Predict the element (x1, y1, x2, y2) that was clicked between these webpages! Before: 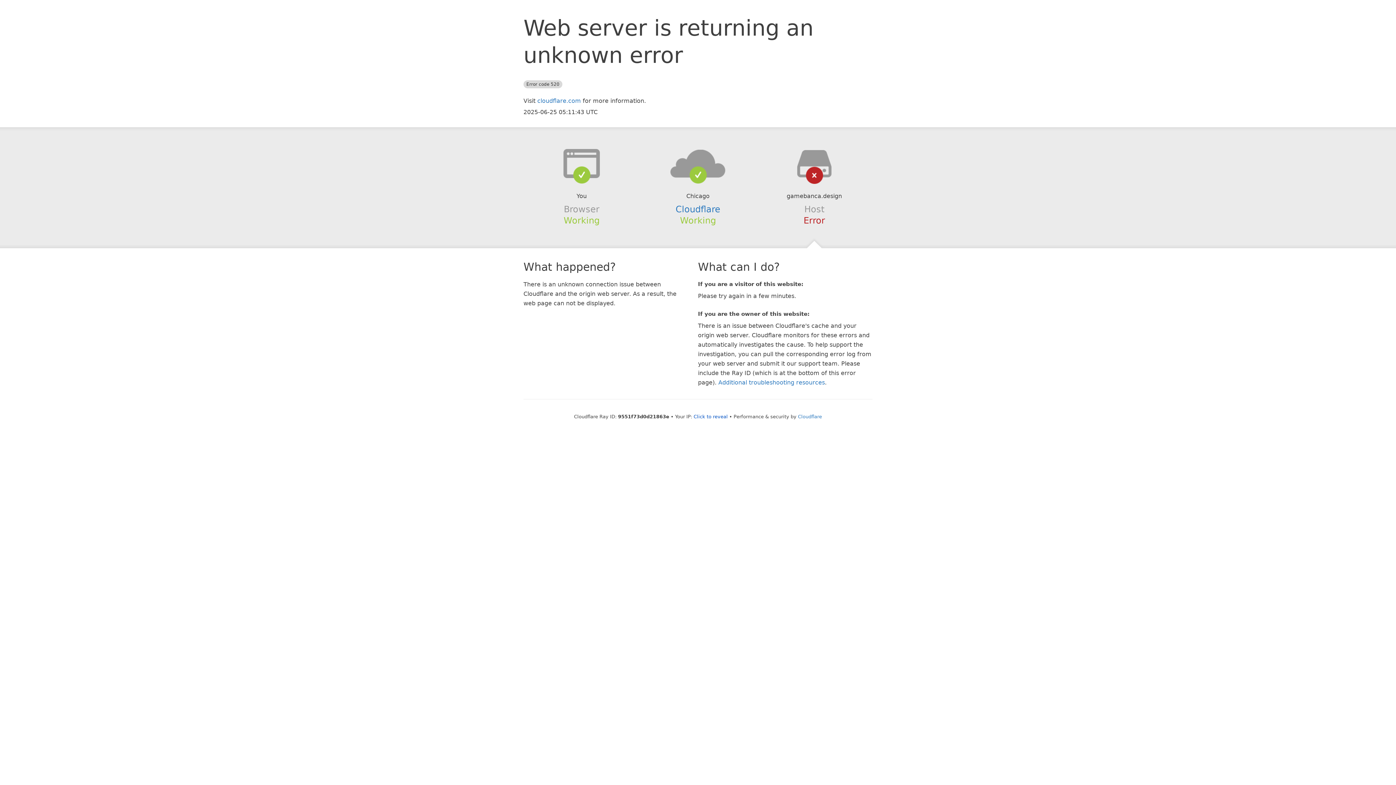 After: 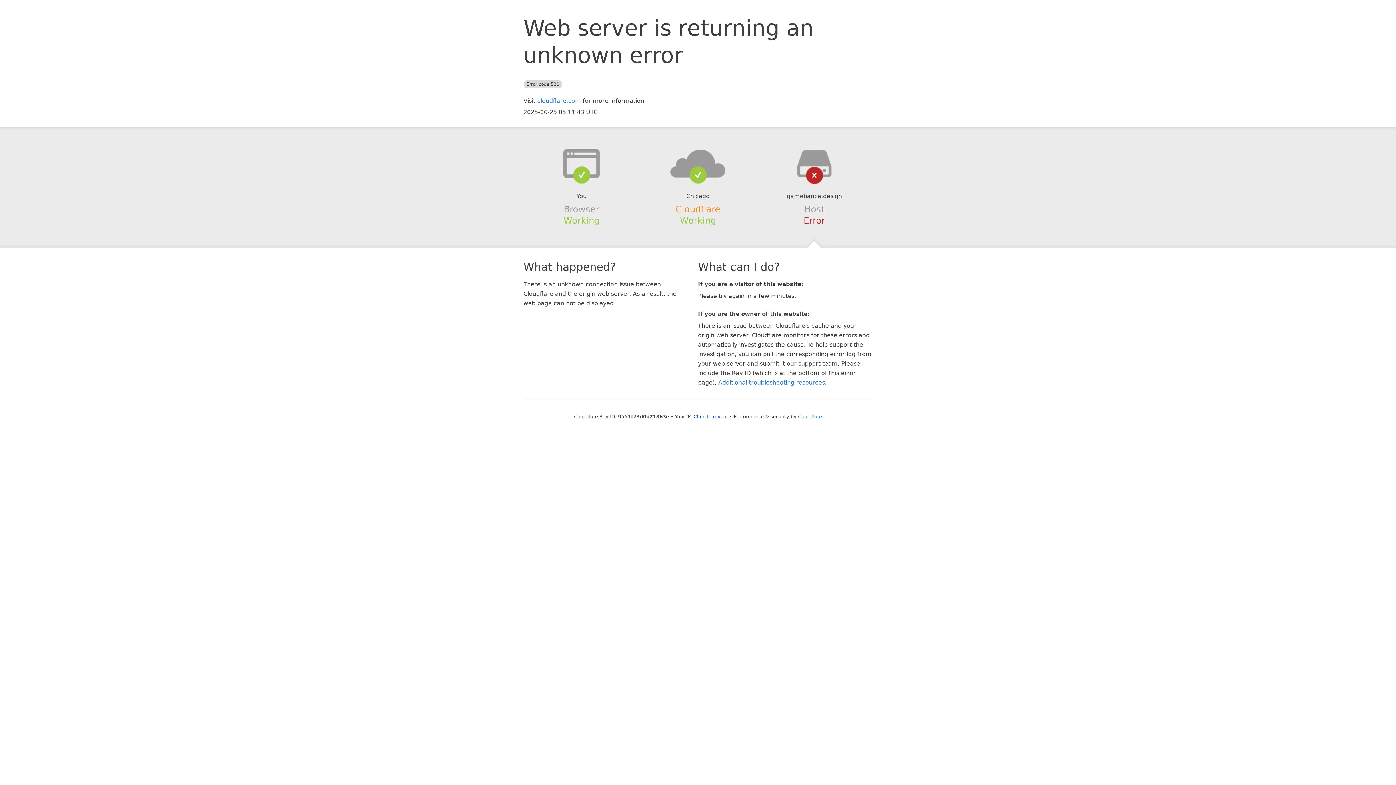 Action: label: Cloudflare bbox: (675, 204, 720, 214)